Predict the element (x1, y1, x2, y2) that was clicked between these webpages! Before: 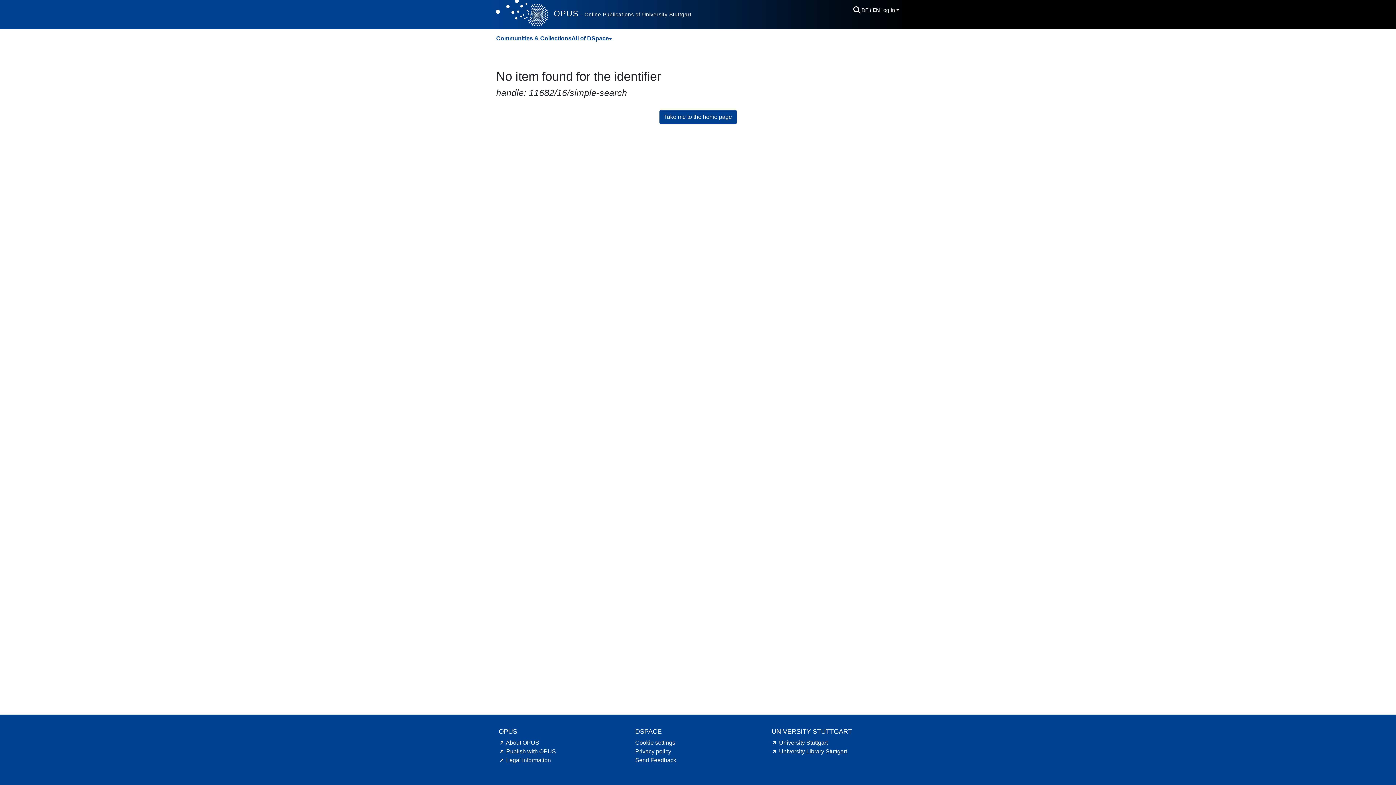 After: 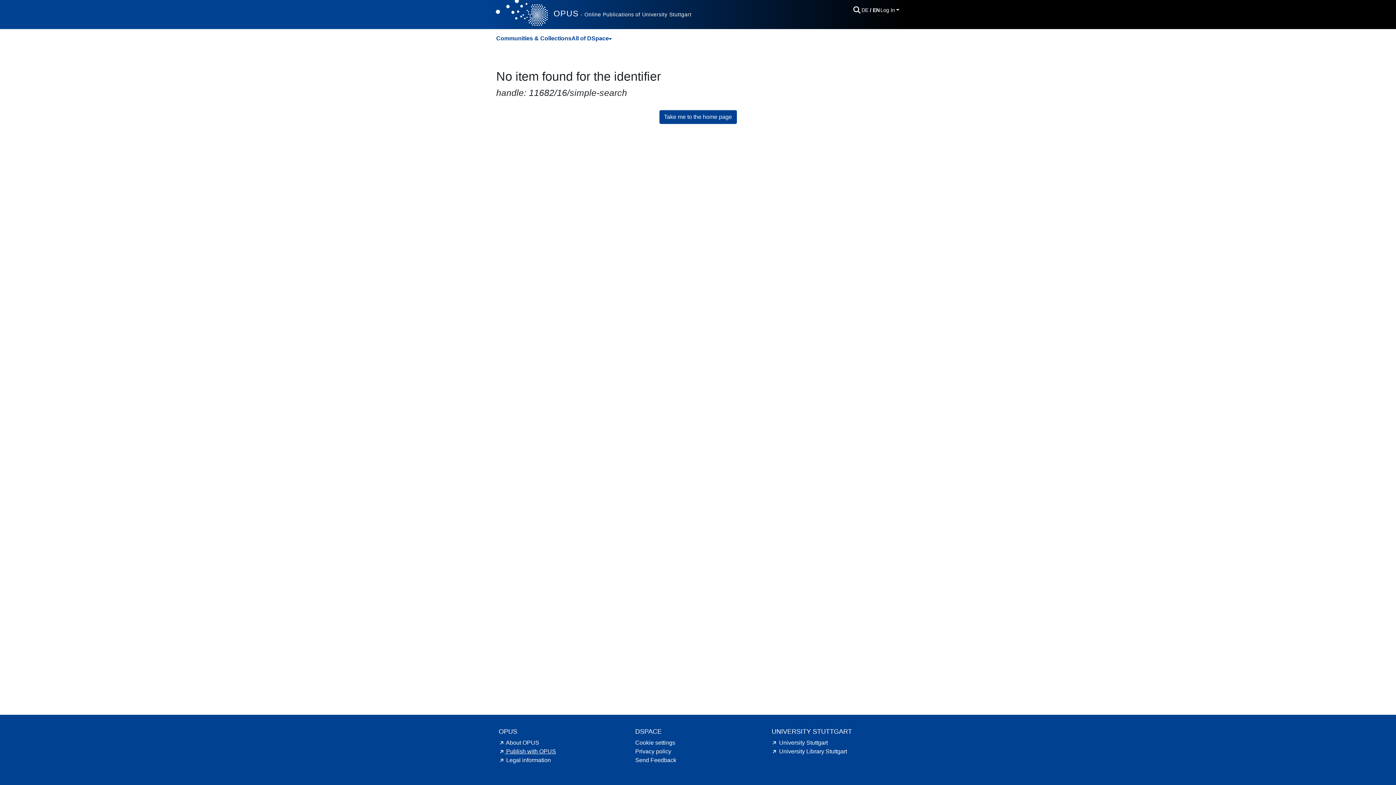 Action: bbox: (498, 748, 556, 754) label: Publish with OPUS hint.link.external